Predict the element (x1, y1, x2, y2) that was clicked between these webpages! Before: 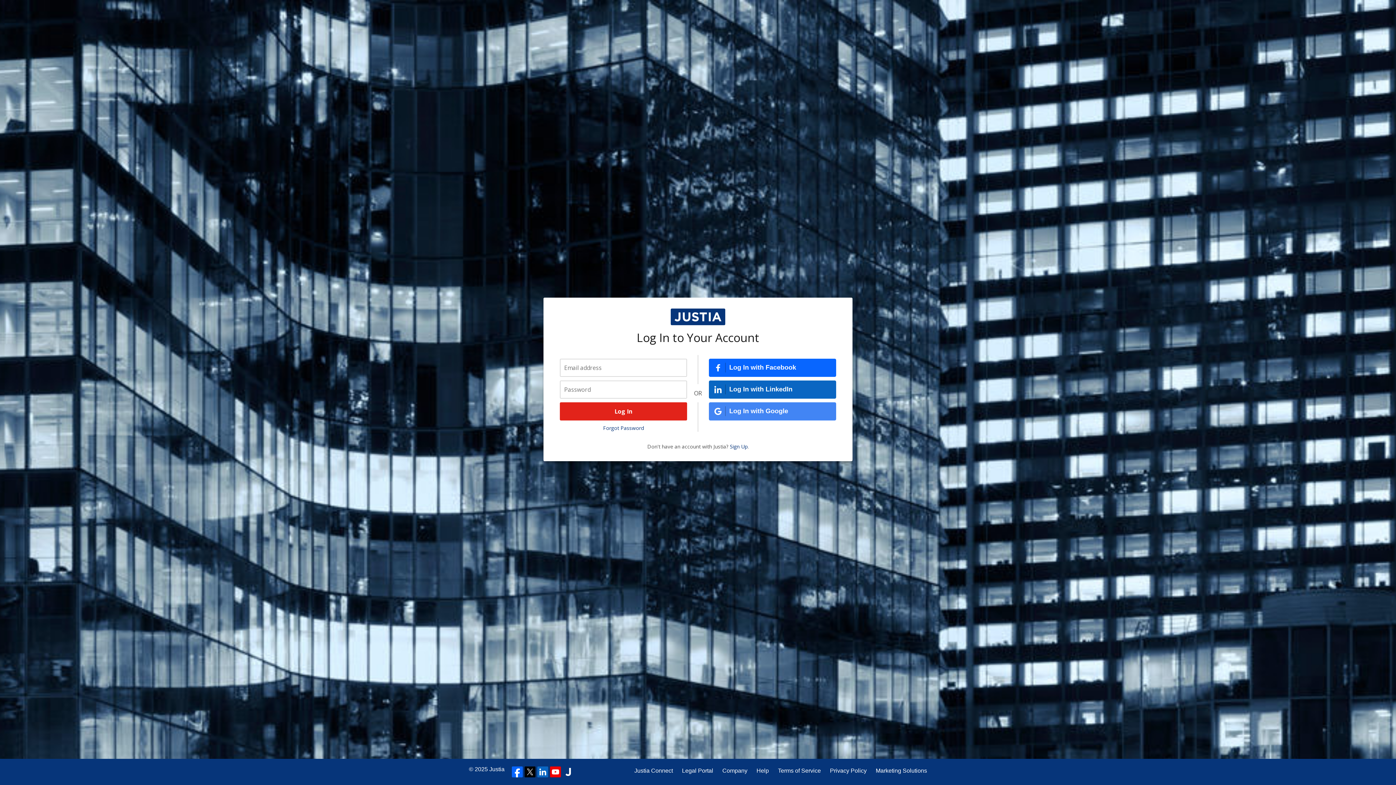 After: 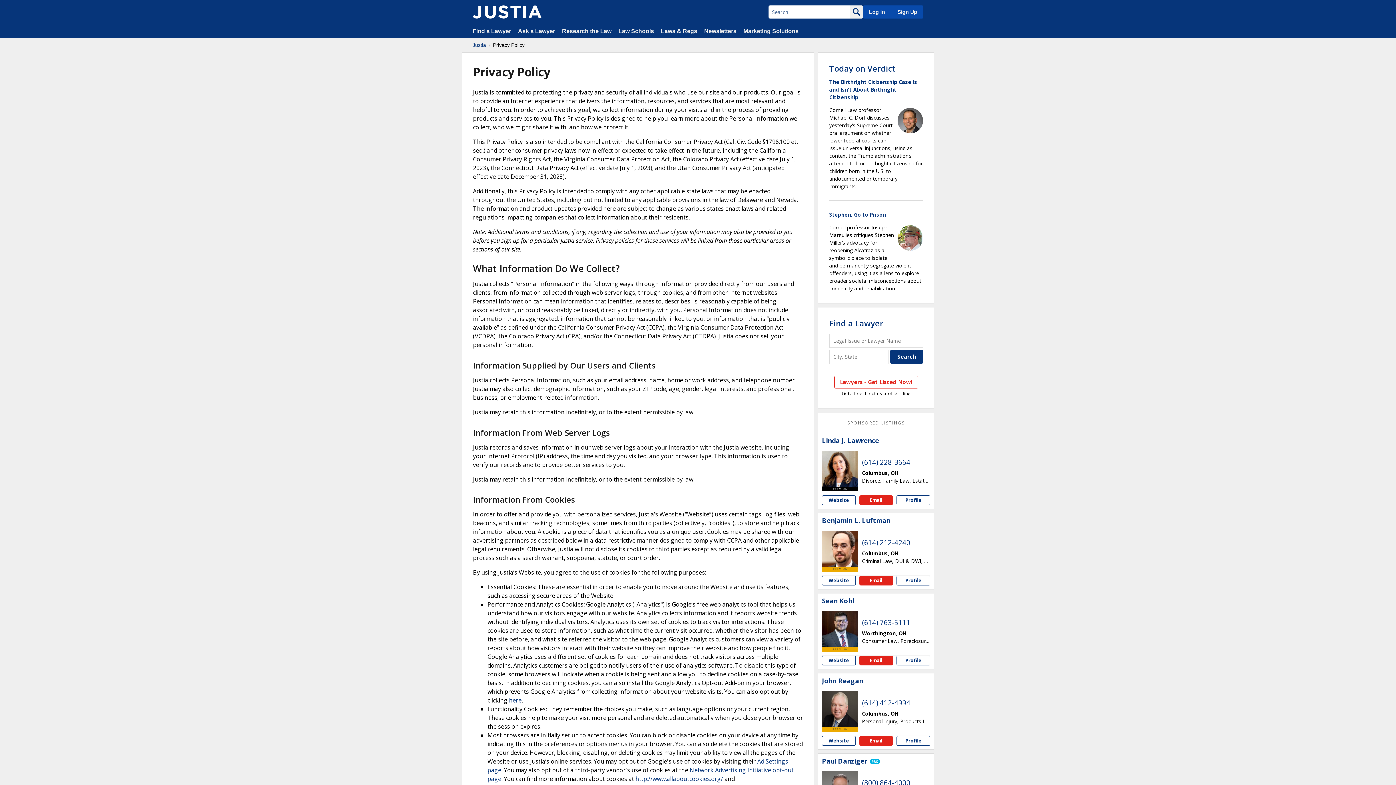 Action: label: Privacy Policy bbox: (830, 766, 866, 775)